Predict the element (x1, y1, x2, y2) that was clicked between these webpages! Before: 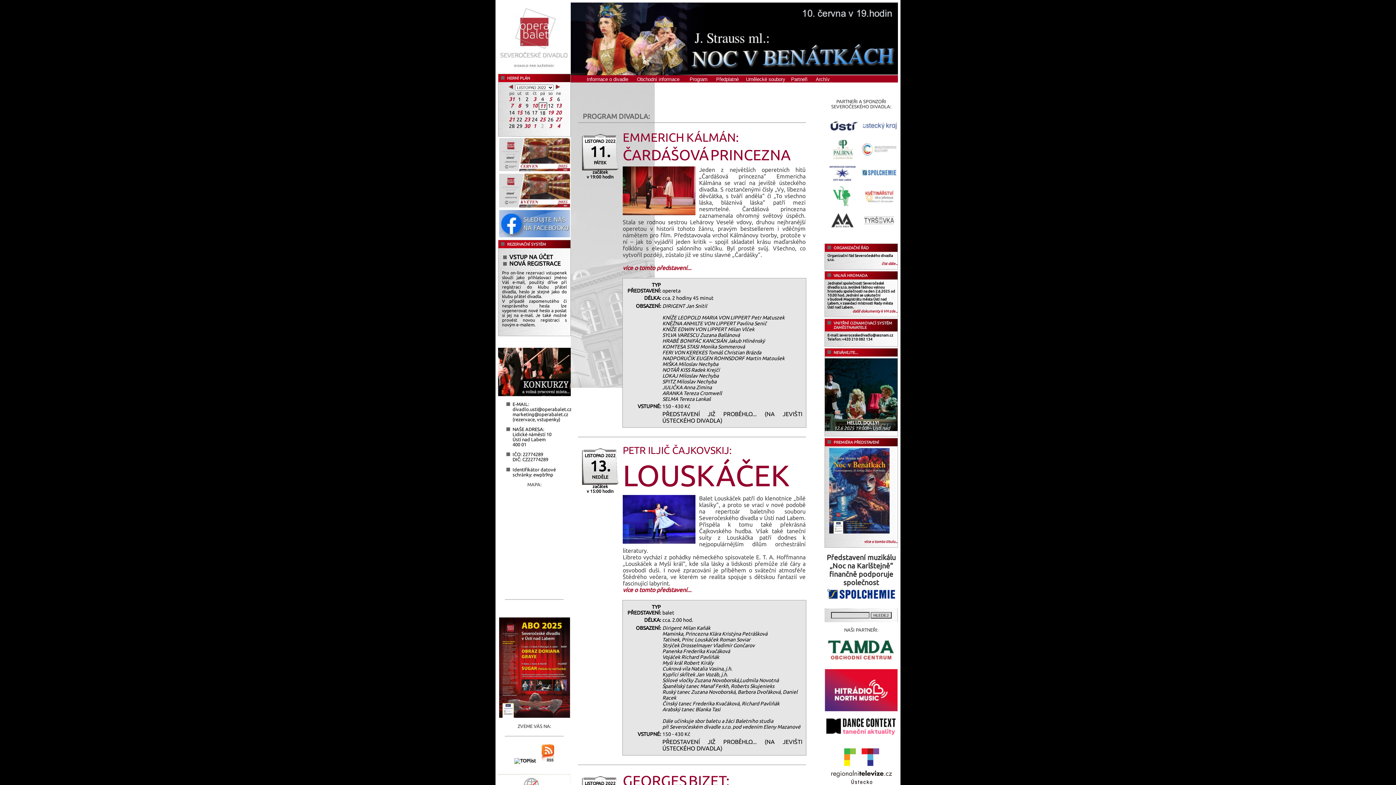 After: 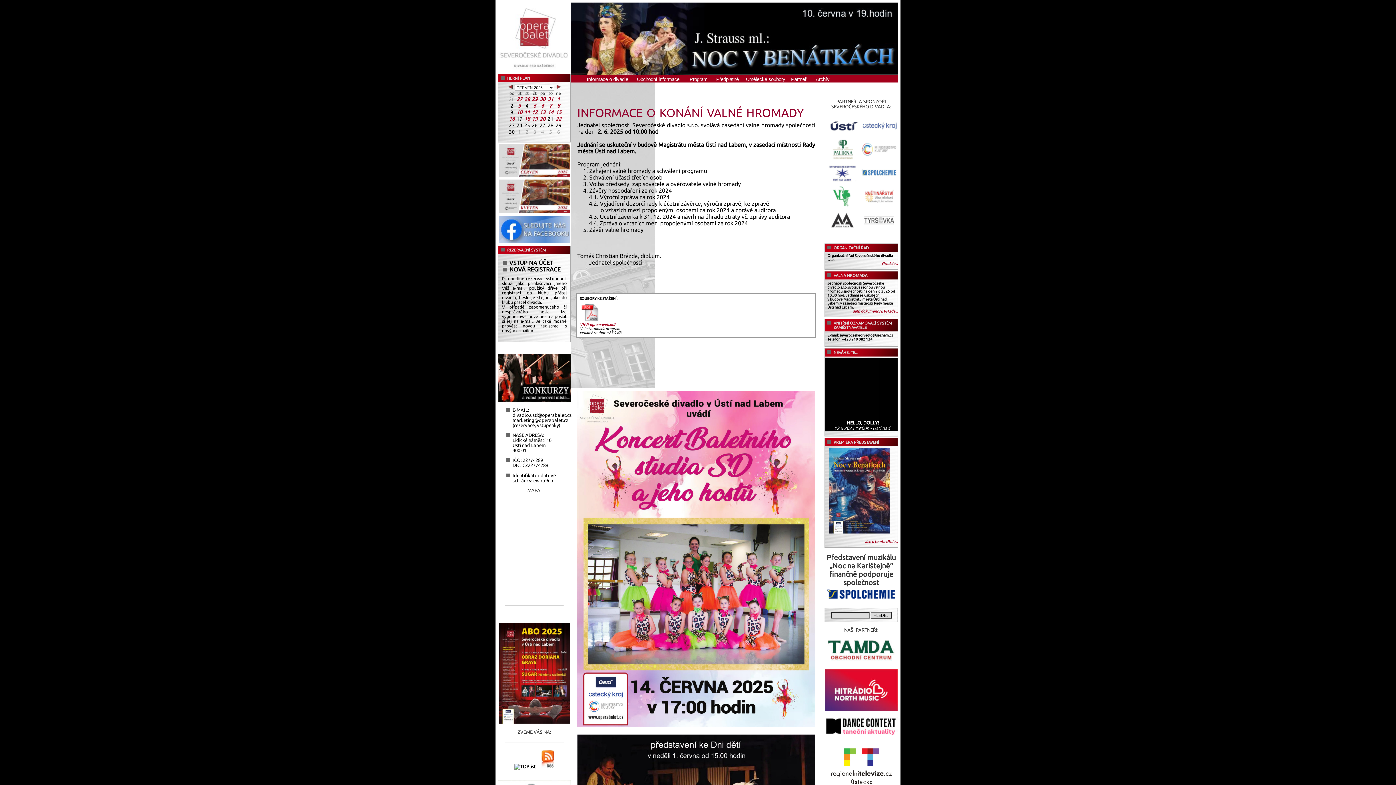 Action: bbox: (852, 309, 897, 313) label: další dokumenty k VH zde...